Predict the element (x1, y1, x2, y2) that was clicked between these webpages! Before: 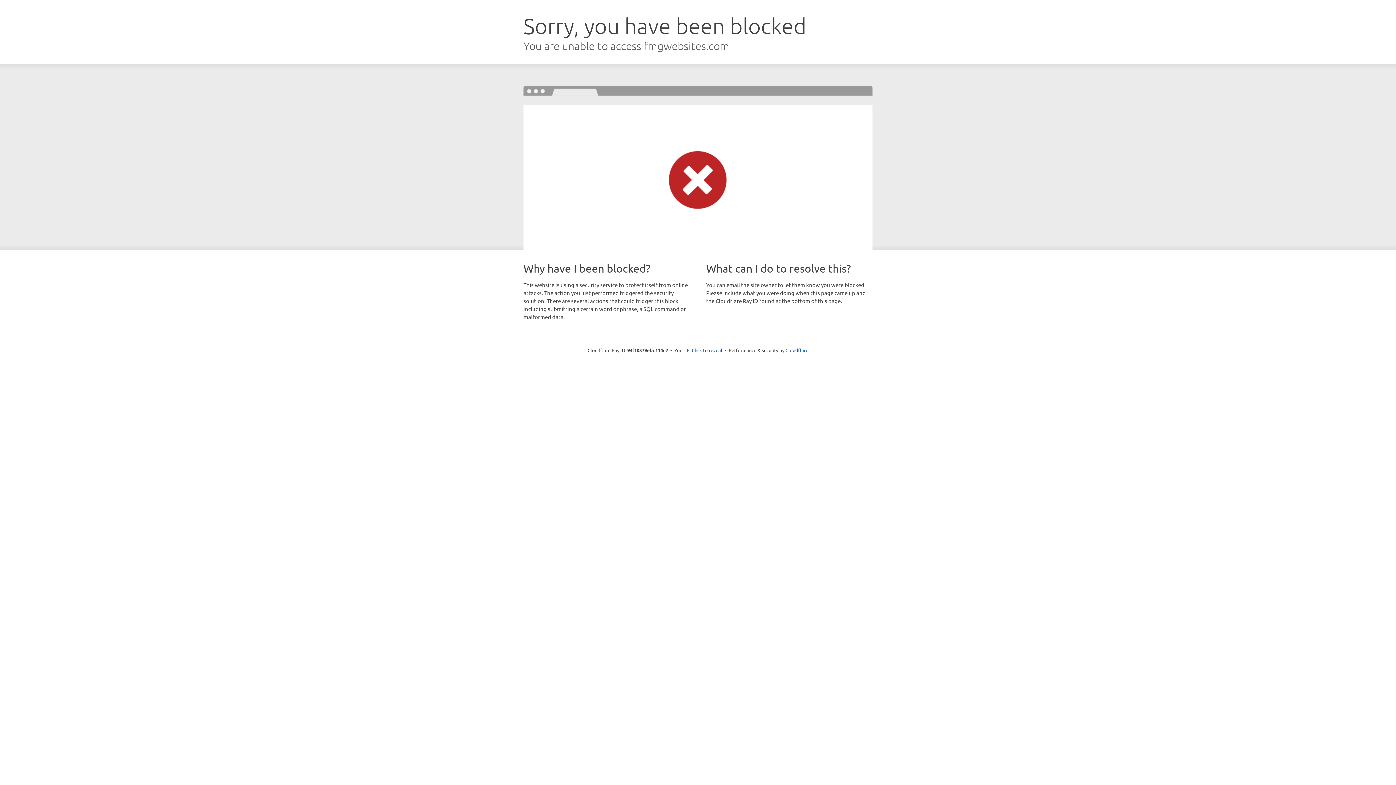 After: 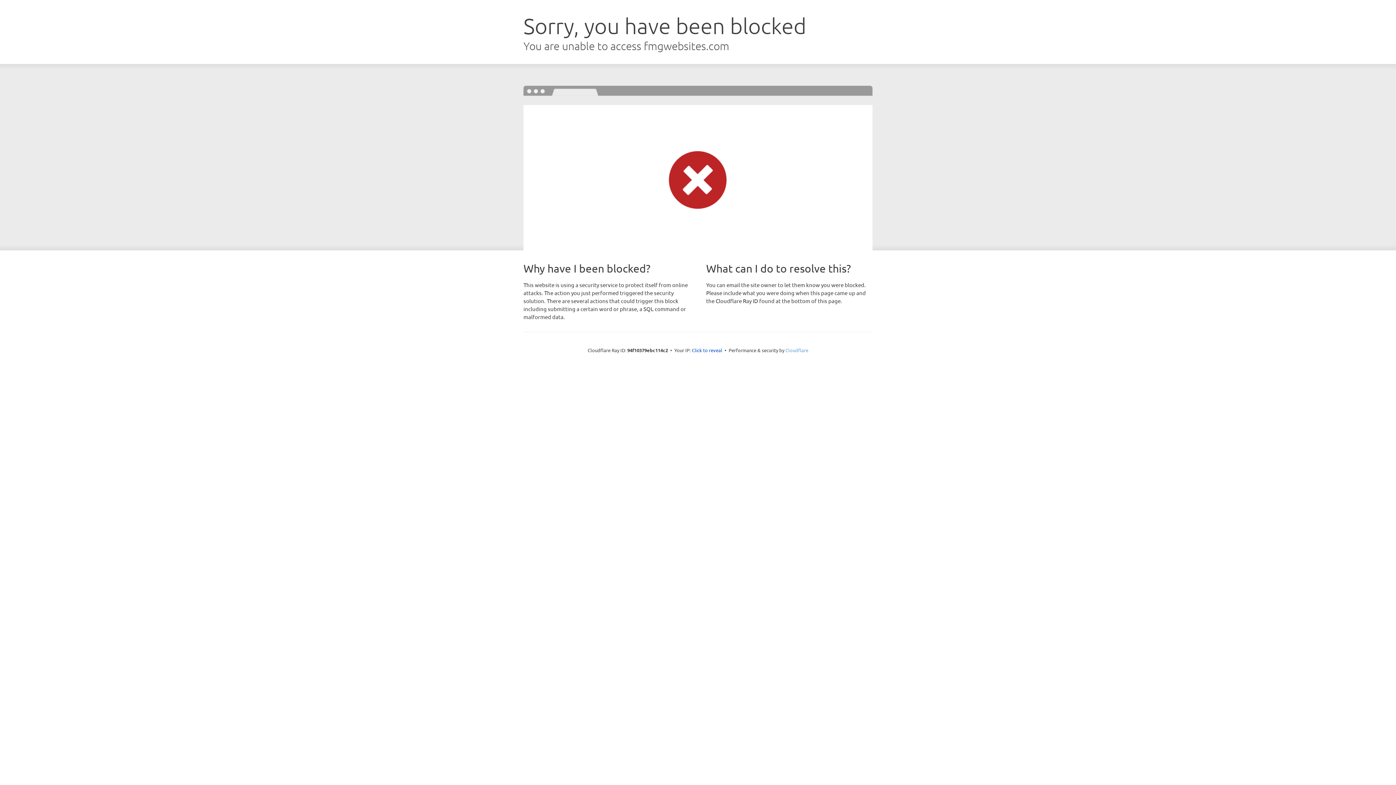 Action: label: Cloudflare bbox: (785, 347, 808, 353)